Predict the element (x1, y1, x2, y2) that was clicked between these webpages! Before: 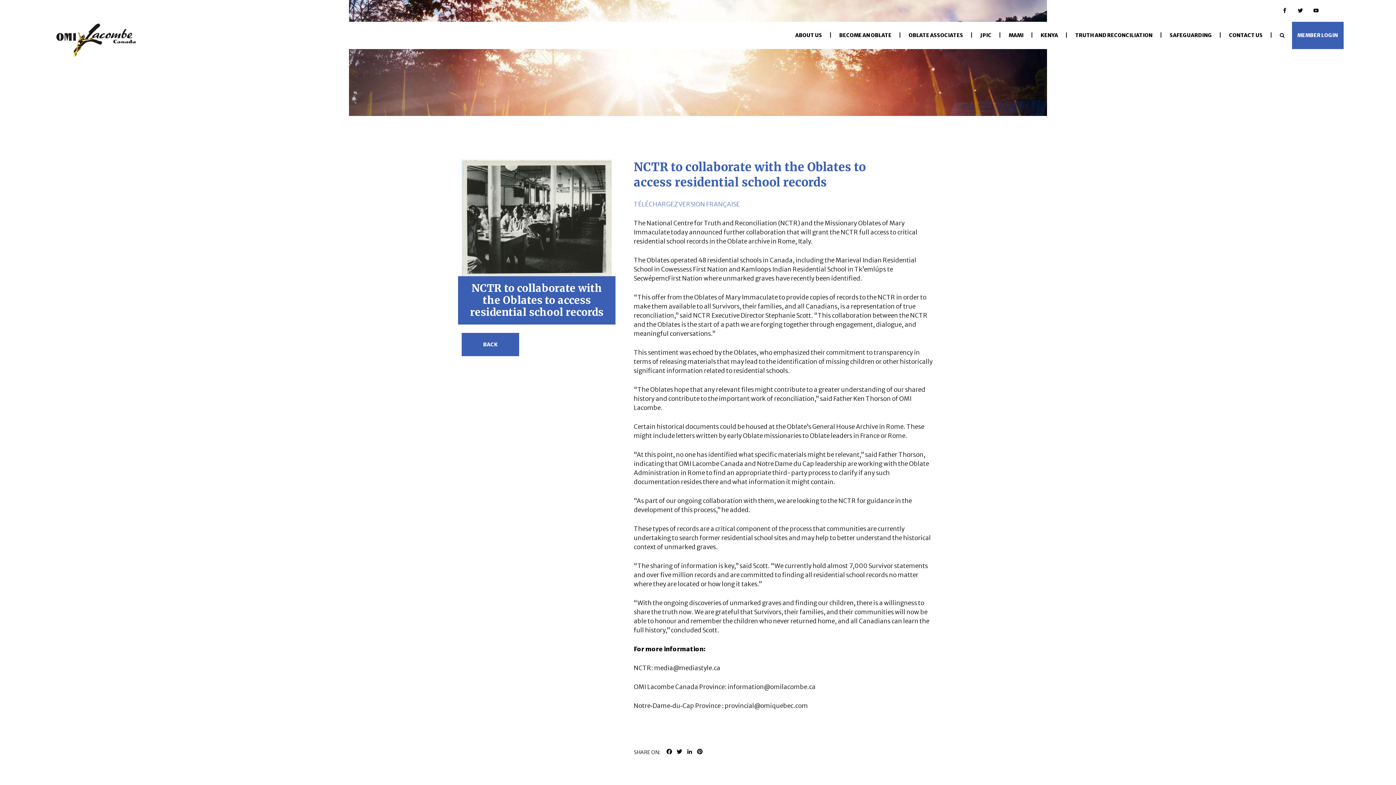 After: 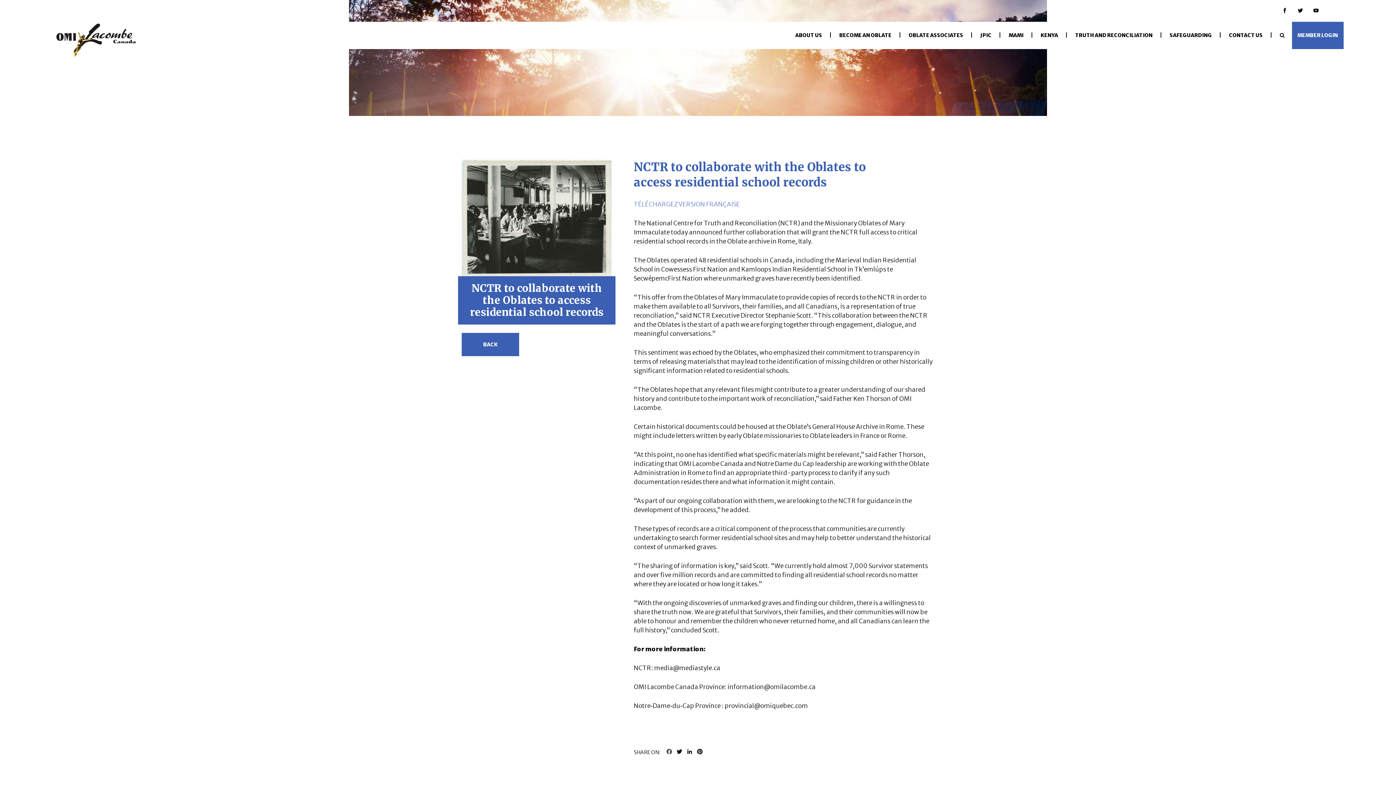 Action: bbox: (664, 748, 674, 758) label: FACEBOOK